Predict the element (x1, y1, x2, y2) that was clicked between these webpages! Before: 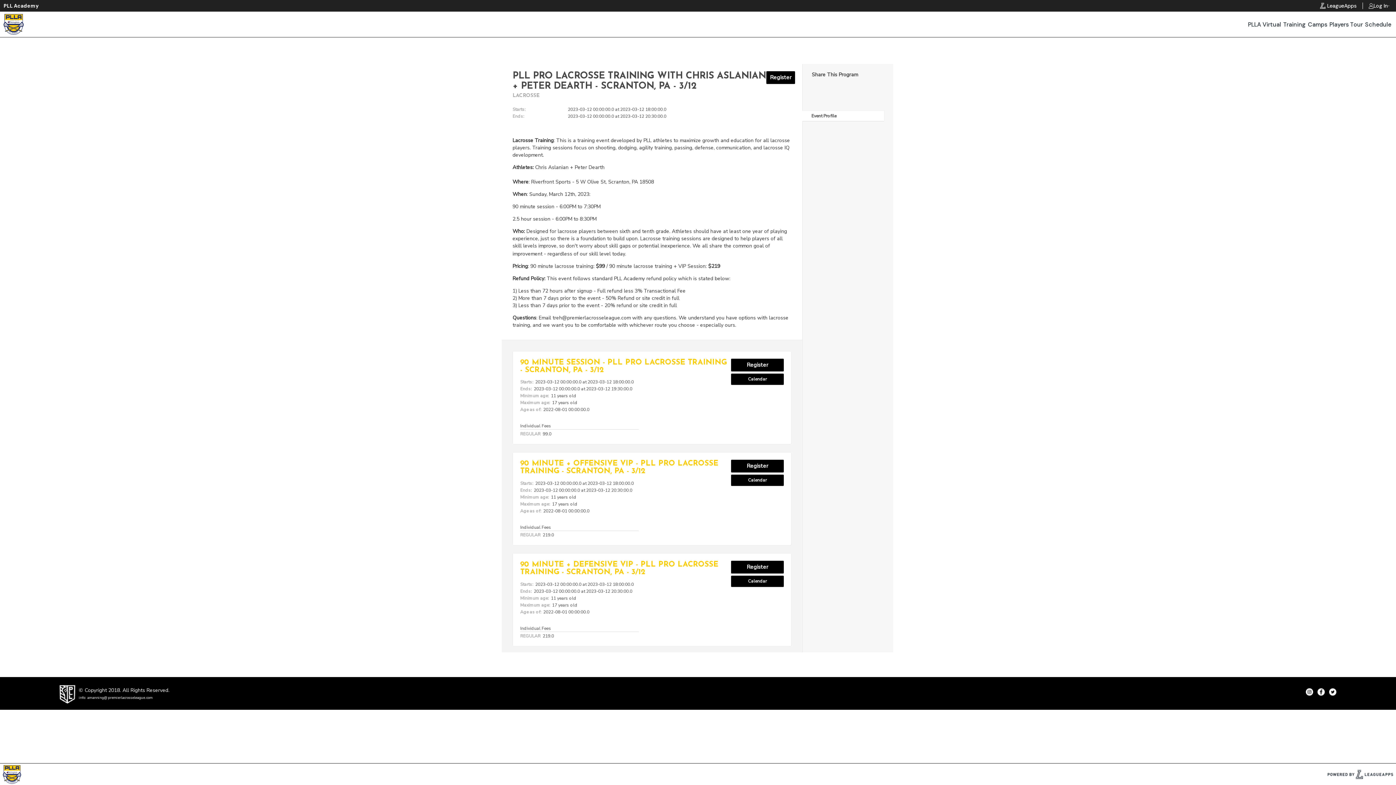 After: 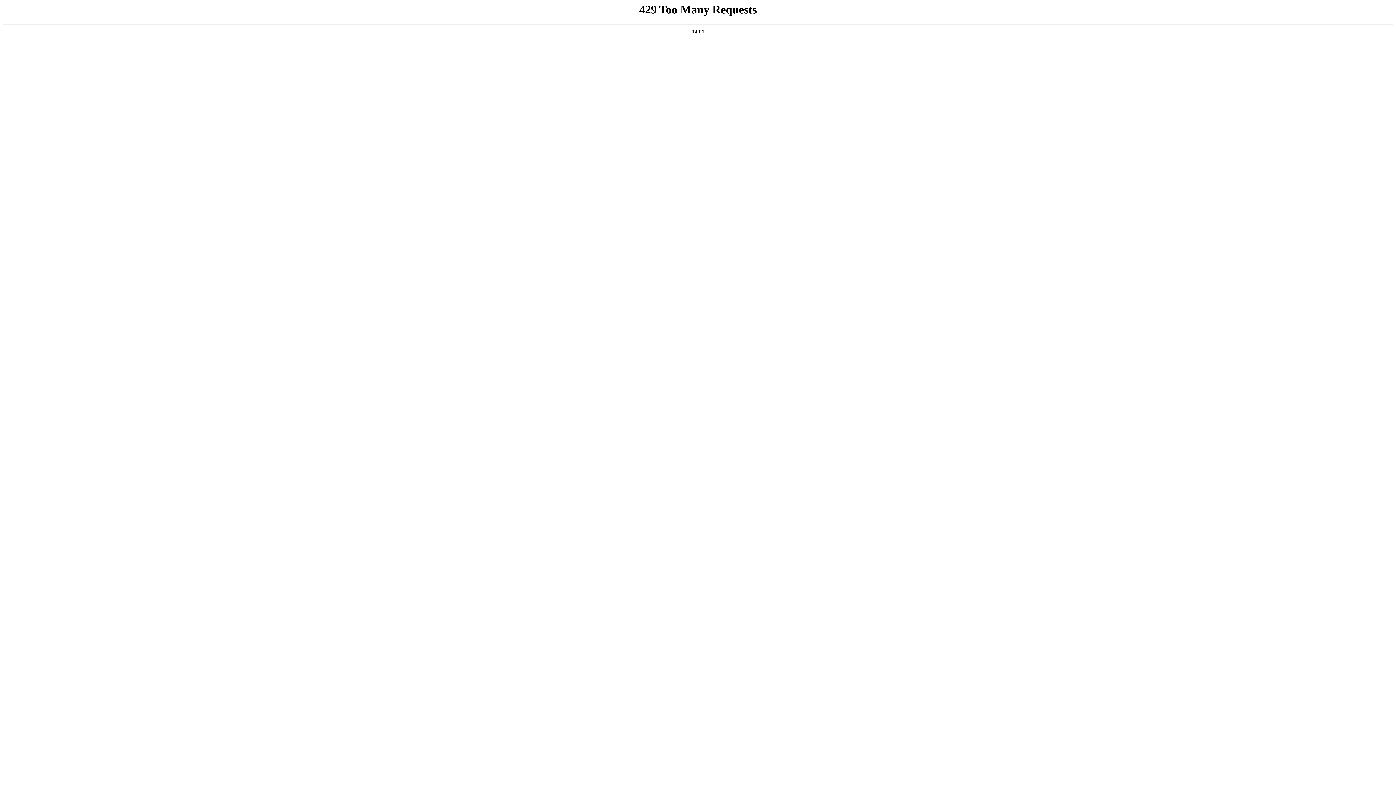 Action: label: Camps bbox: (1307, 18, 1328, 30)